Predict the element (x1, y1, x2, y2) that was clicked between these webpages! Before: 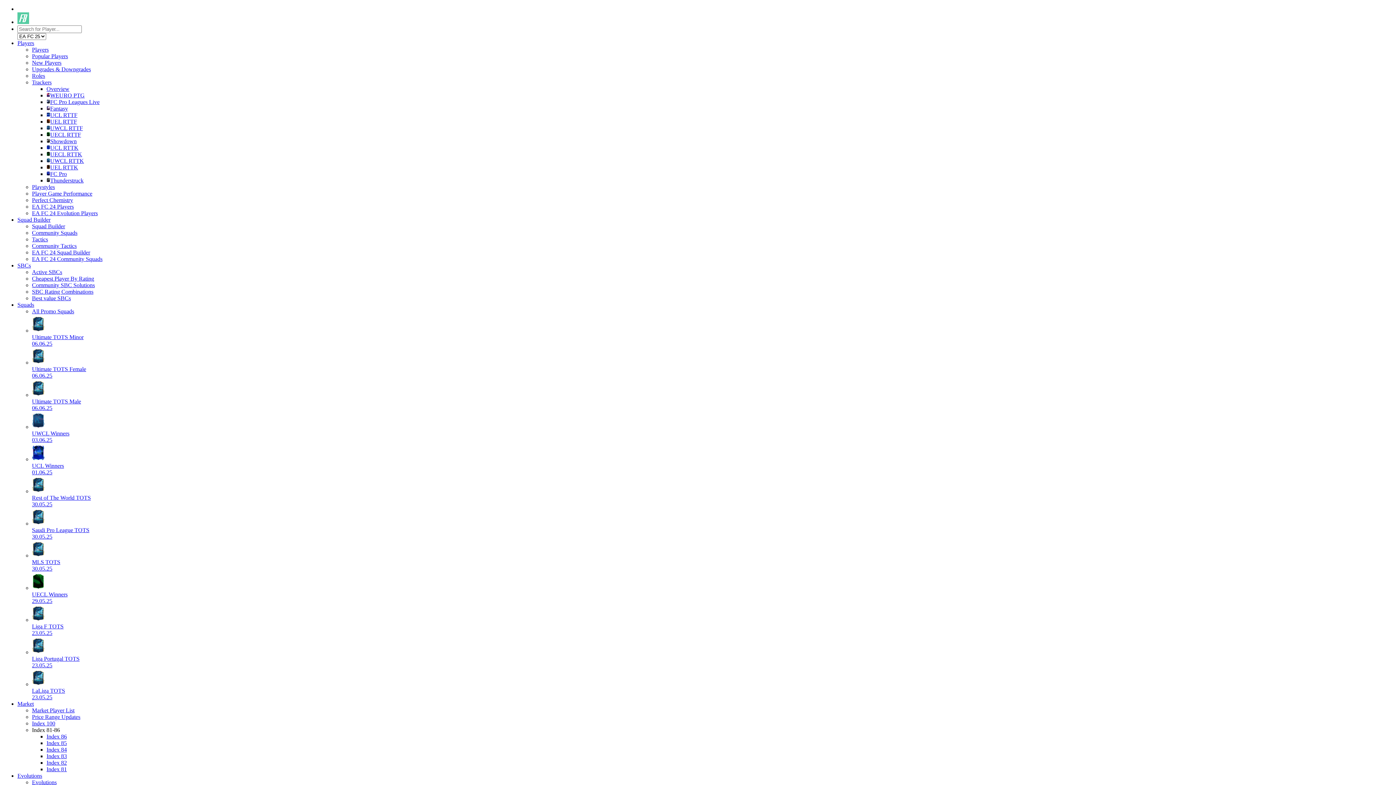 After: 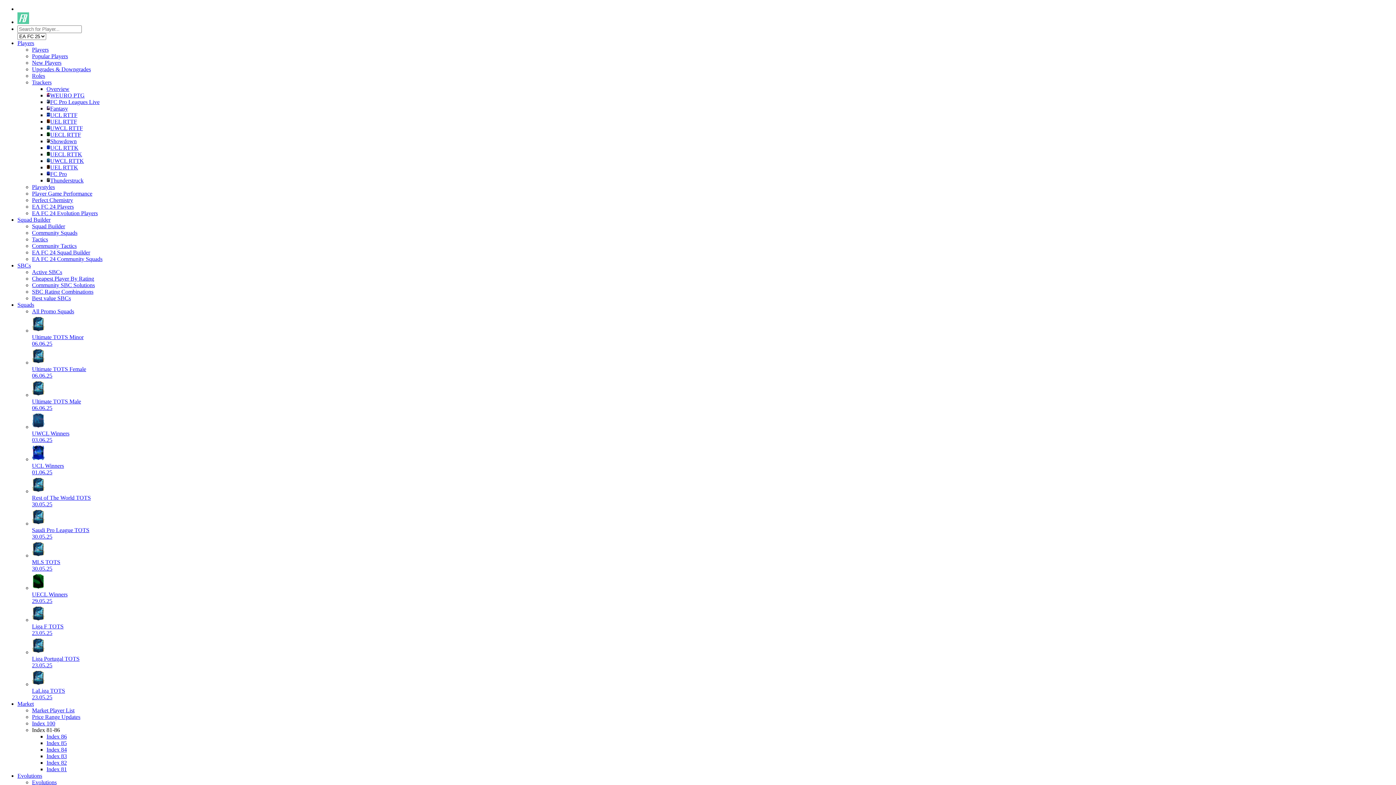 Action: bbox: (32, 443, 1393, 475) label: UCL Winners
01.06.25